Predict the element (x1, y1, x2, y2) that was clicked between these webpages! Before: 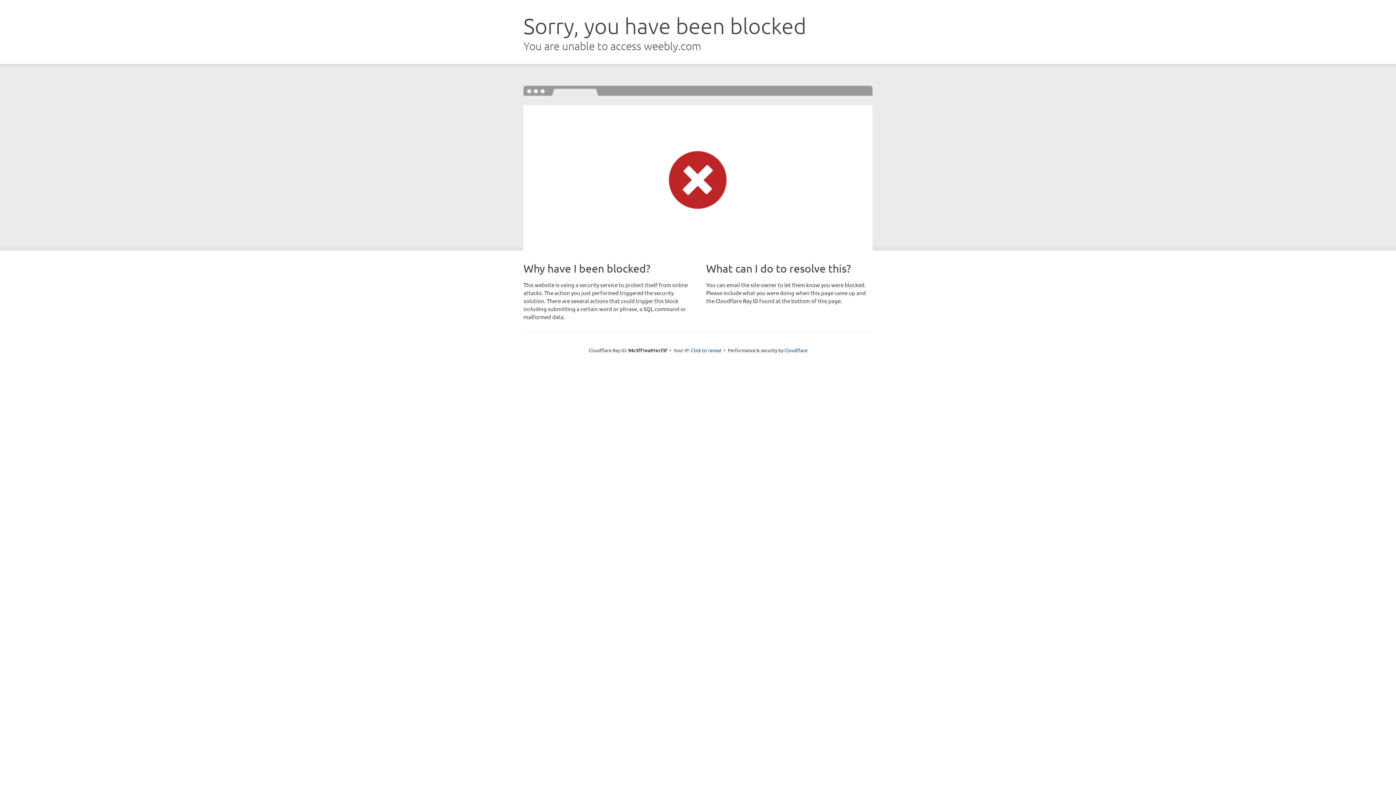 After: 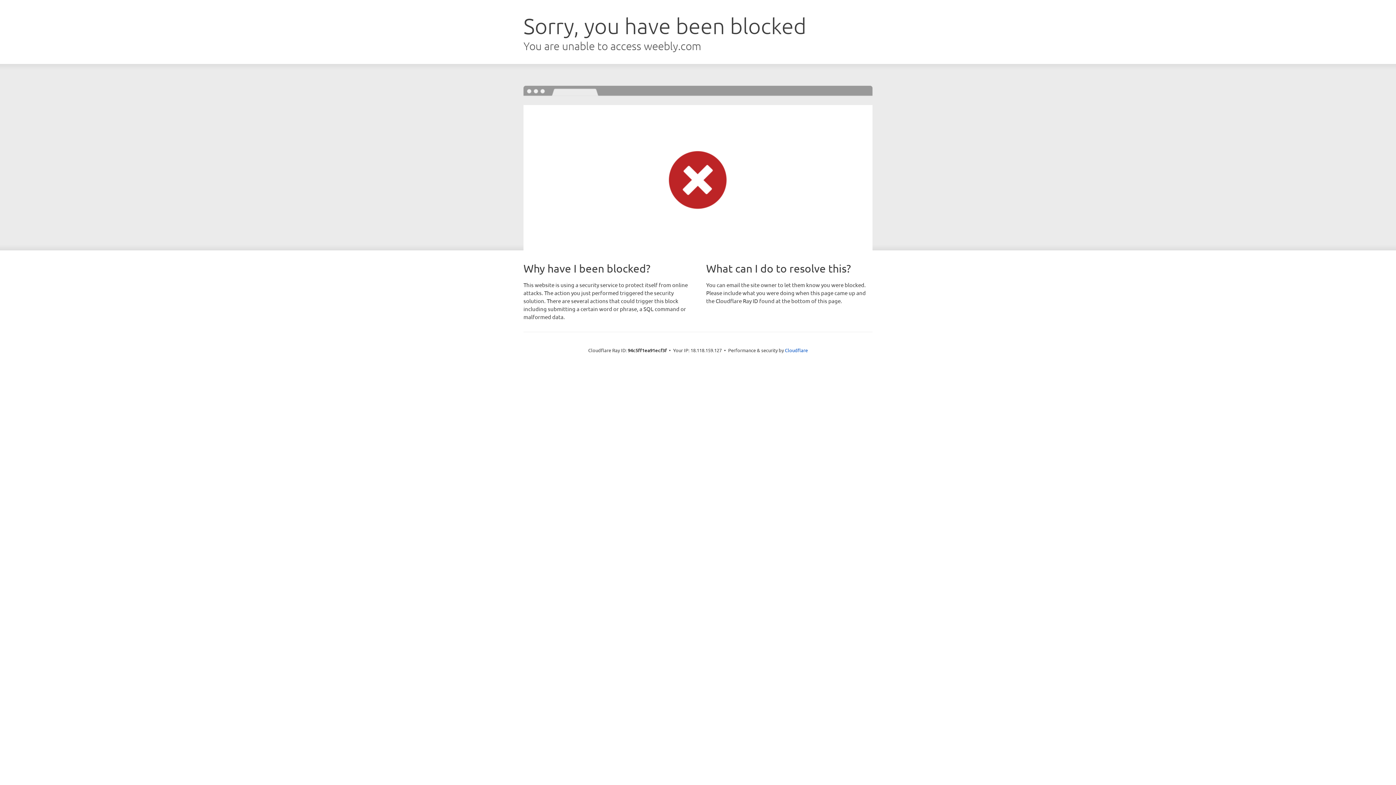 Action: bbox: (691, 346, 721, 353) label: Click to reveal